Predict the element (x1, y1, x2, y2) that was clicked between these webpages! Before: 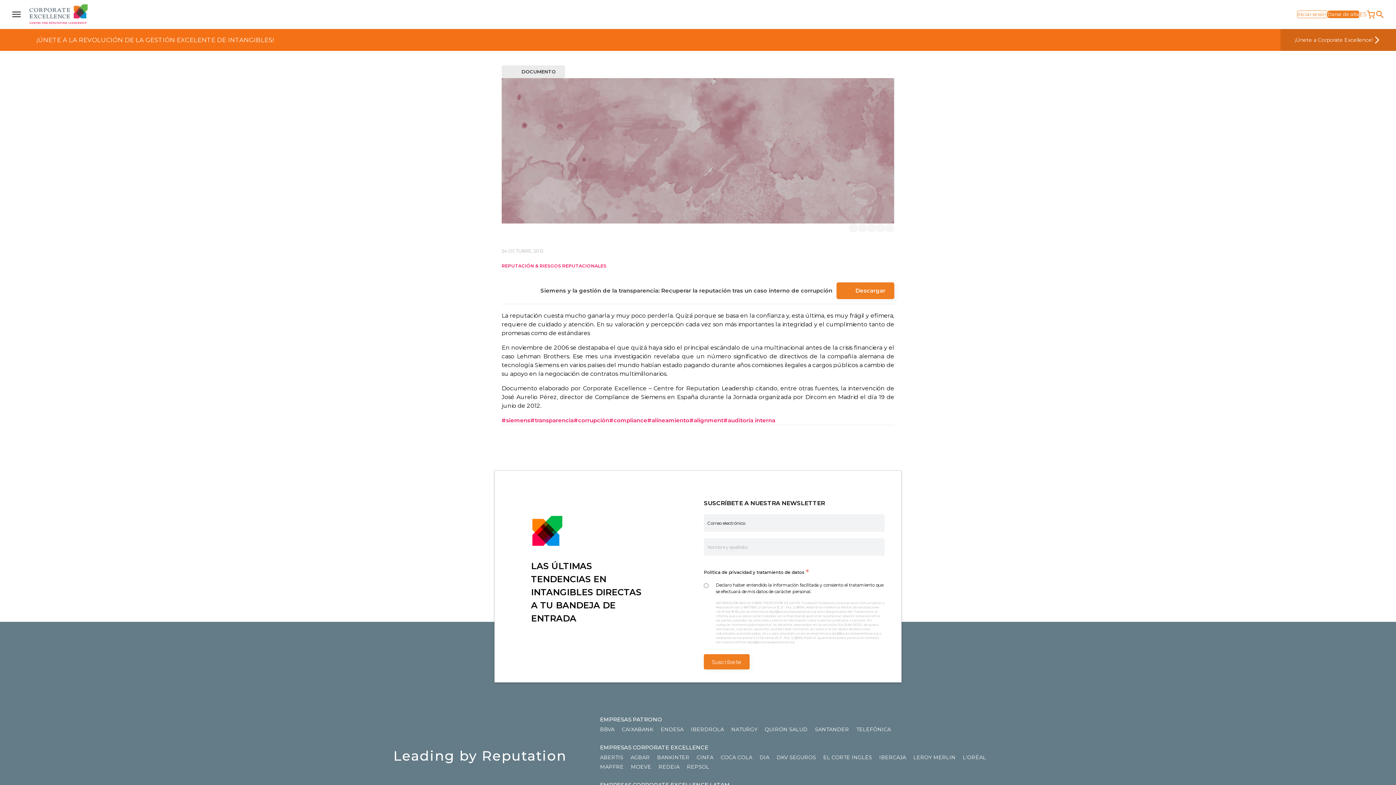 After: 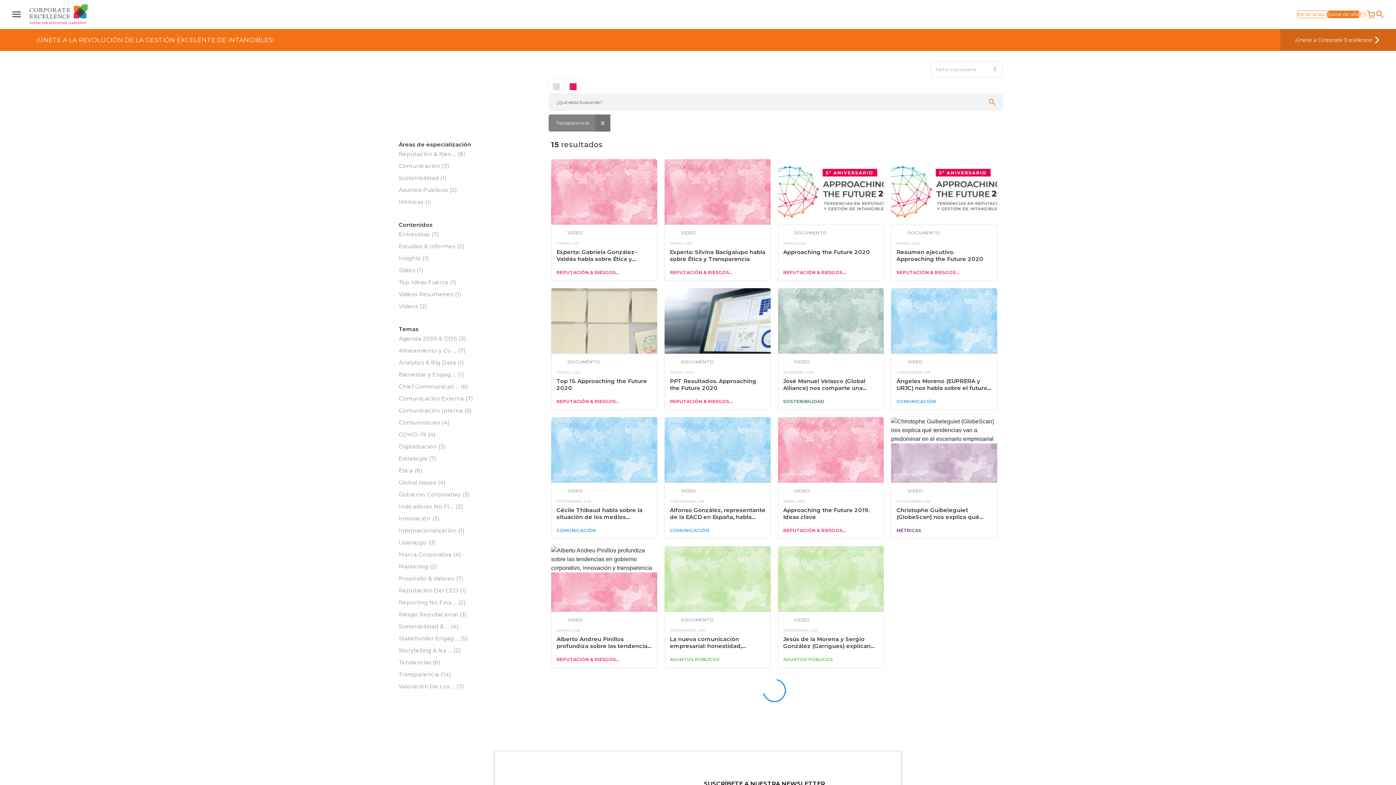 Action: bbox: (530, 416, 573, 423) label: #transparencia